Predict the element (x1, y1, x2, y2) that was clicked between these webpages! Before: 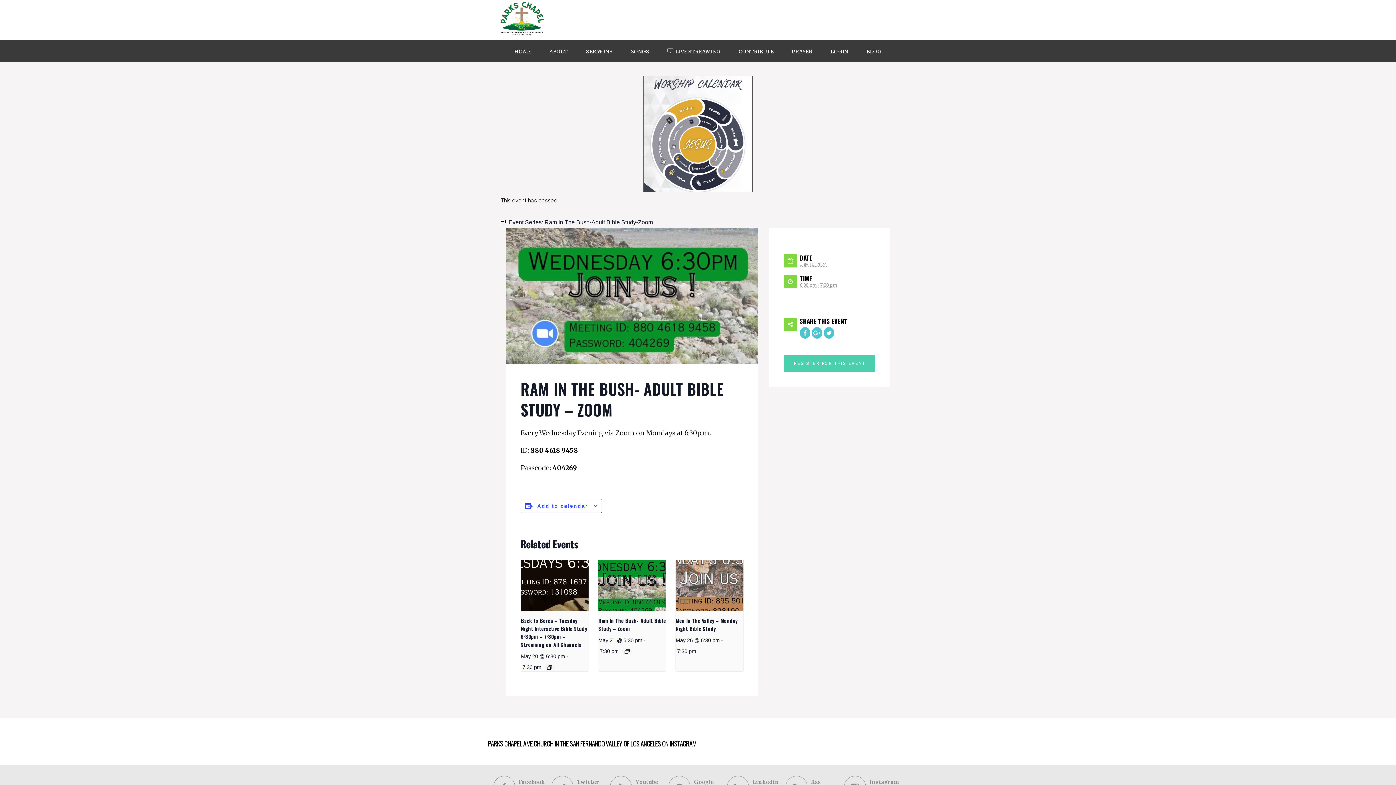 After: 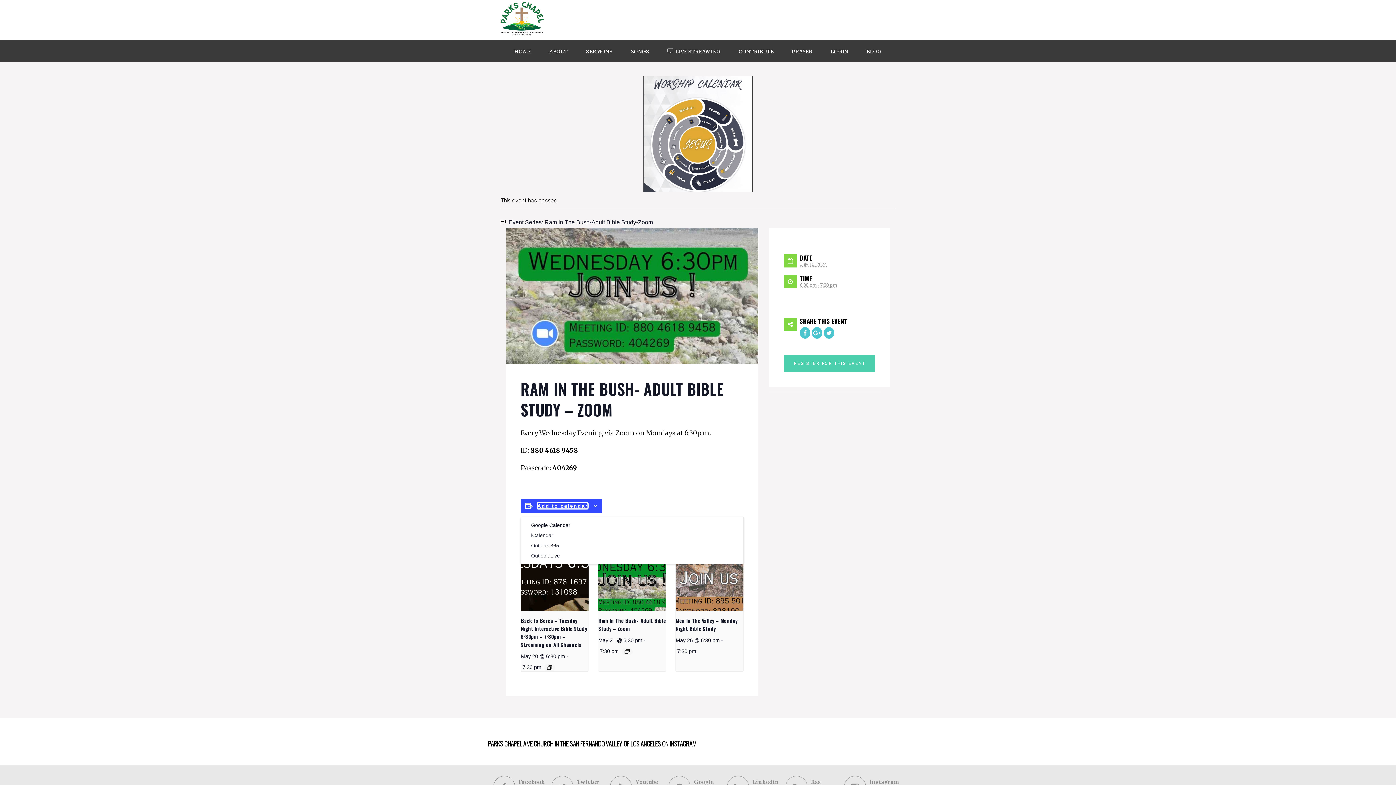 Action: bbox: (537, 503, 588, 509) label: View links to add events to your calendar